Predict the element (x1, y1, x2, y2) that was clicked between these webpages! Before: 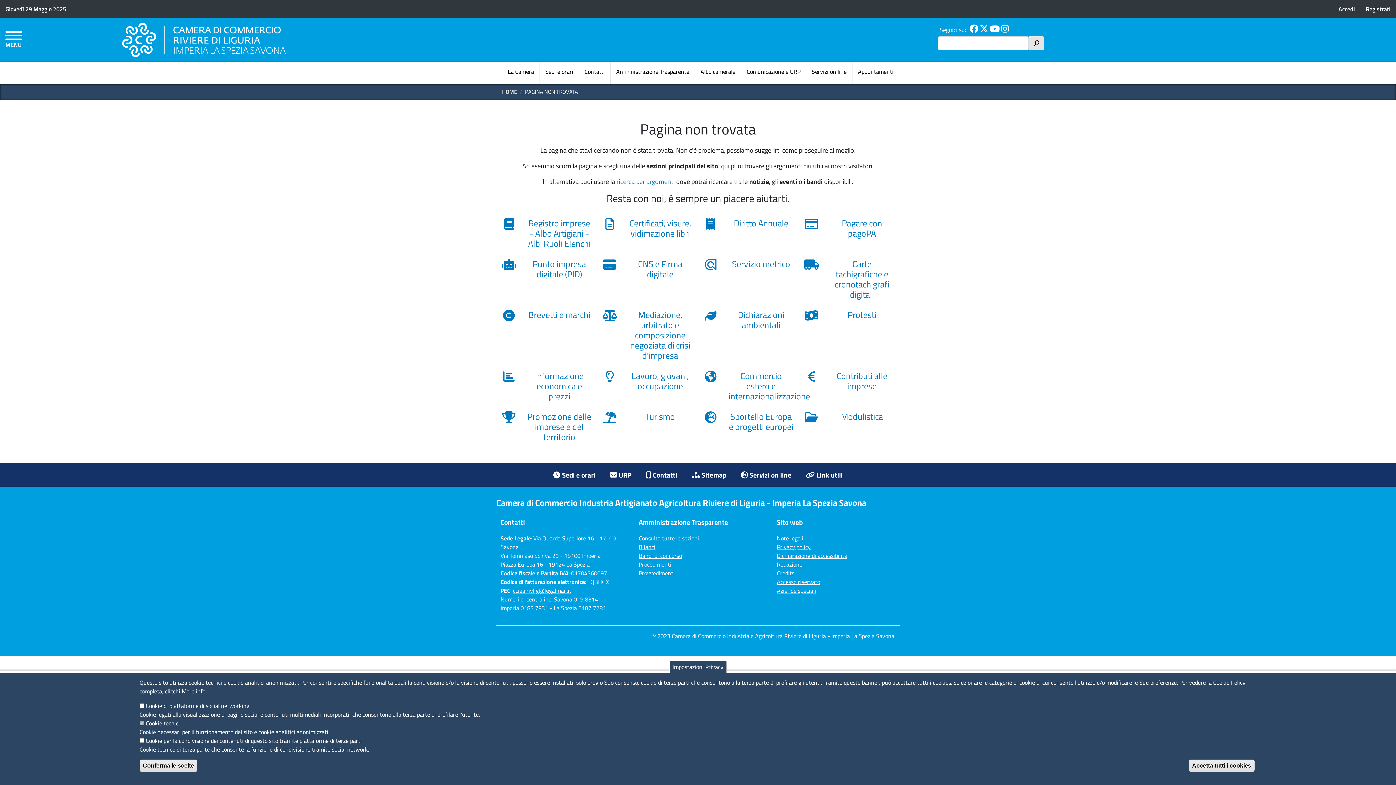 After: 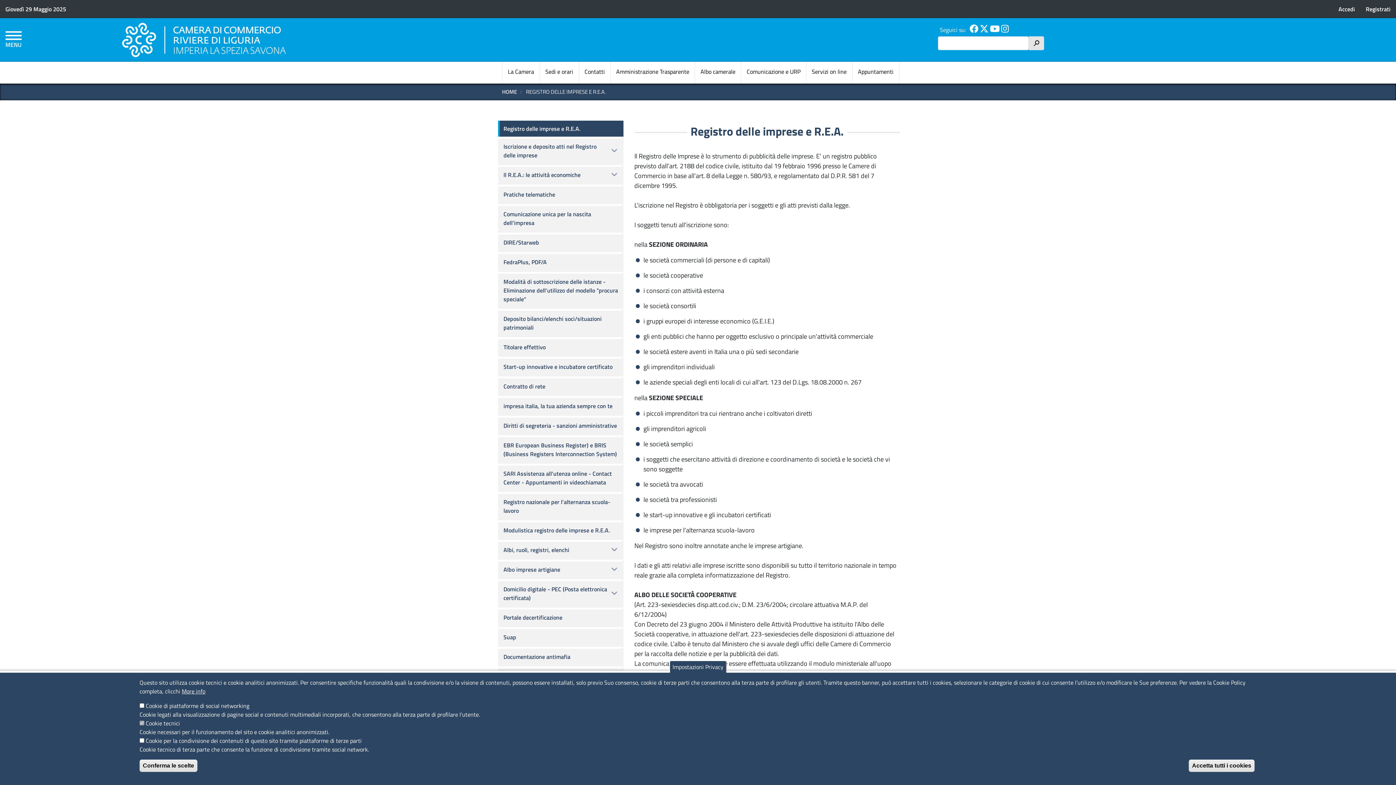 Action: bbox: (501, 218, 591, 251) label: Registro imprese - Albo Artigiani - Albi Ruoli Elenchi